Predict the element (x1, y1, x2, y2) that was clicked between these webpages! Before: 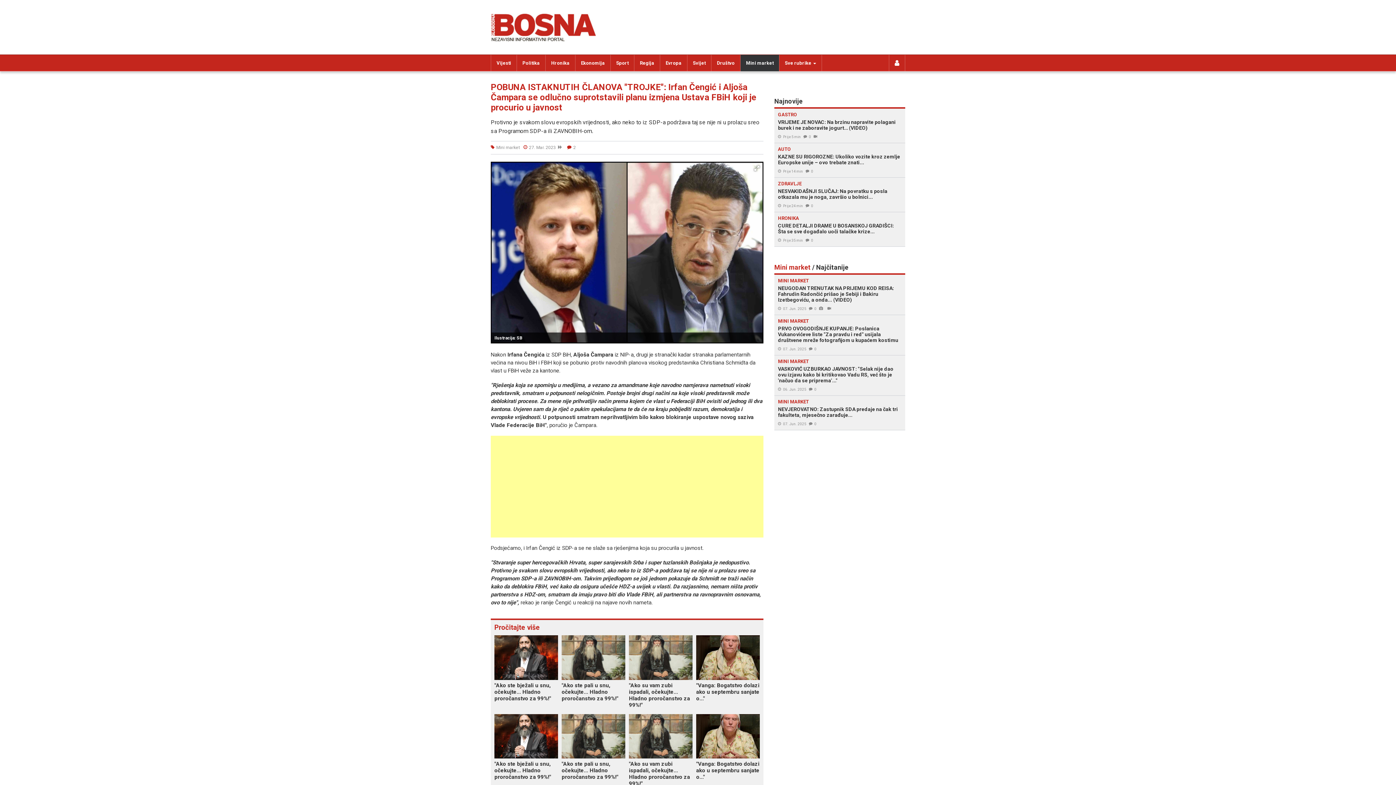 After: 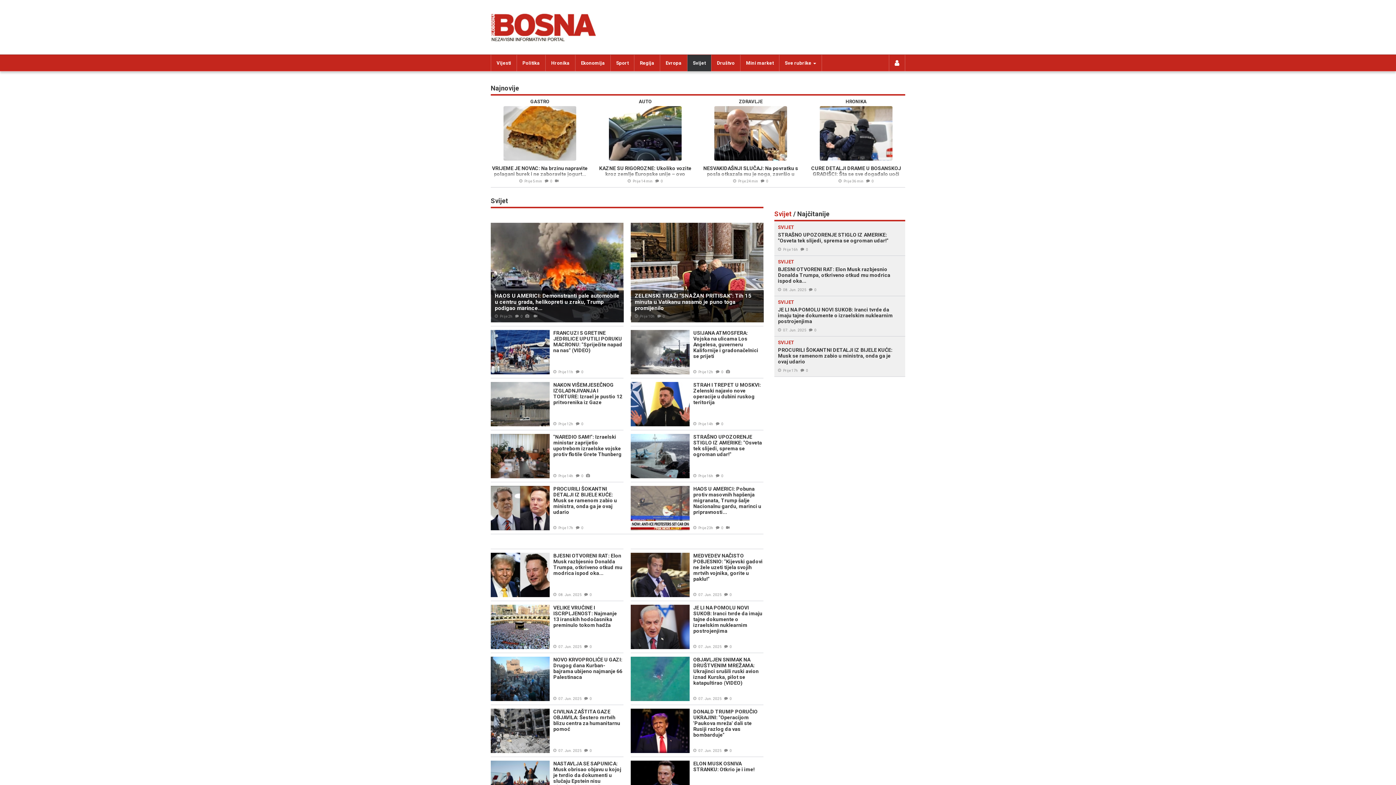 Action: bbox: (687, 54, 711, 71) label: Svijet